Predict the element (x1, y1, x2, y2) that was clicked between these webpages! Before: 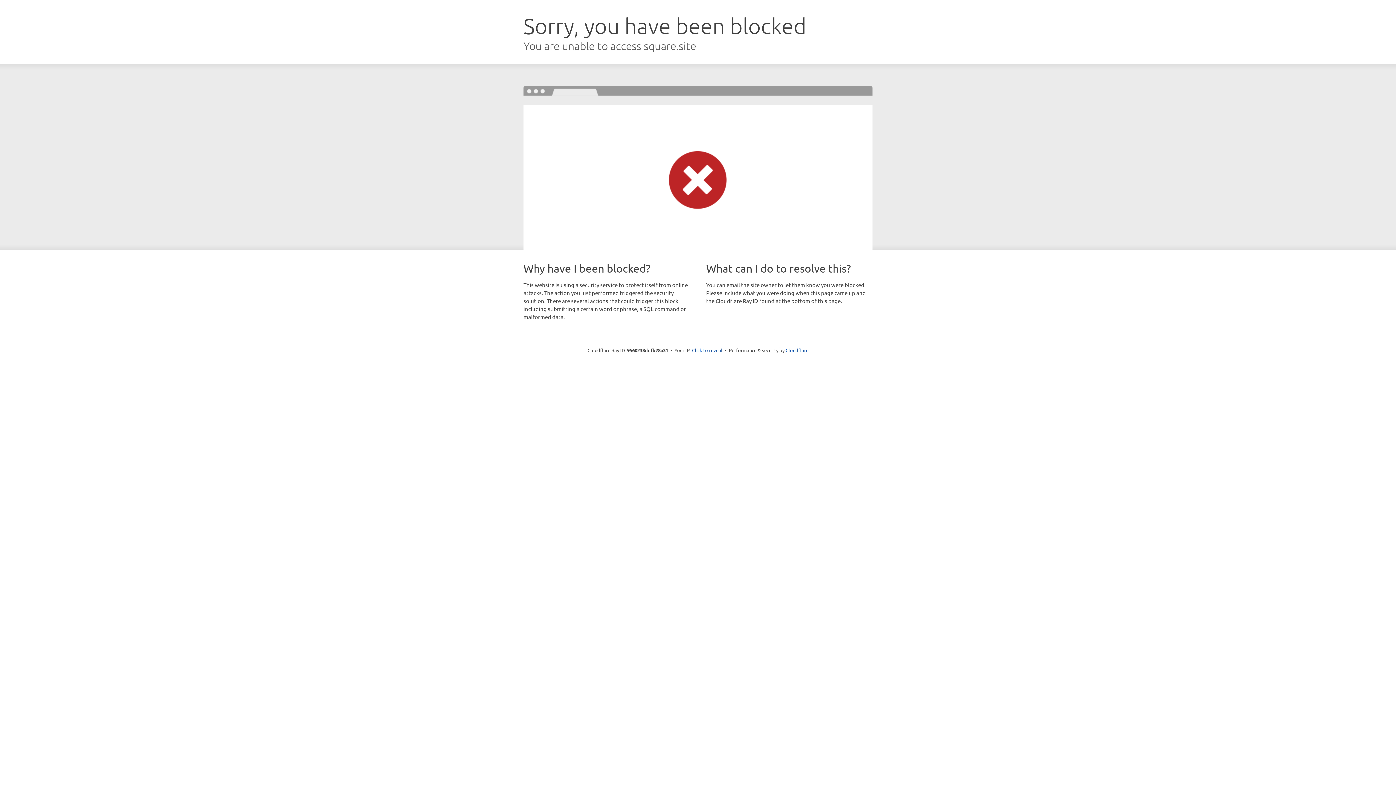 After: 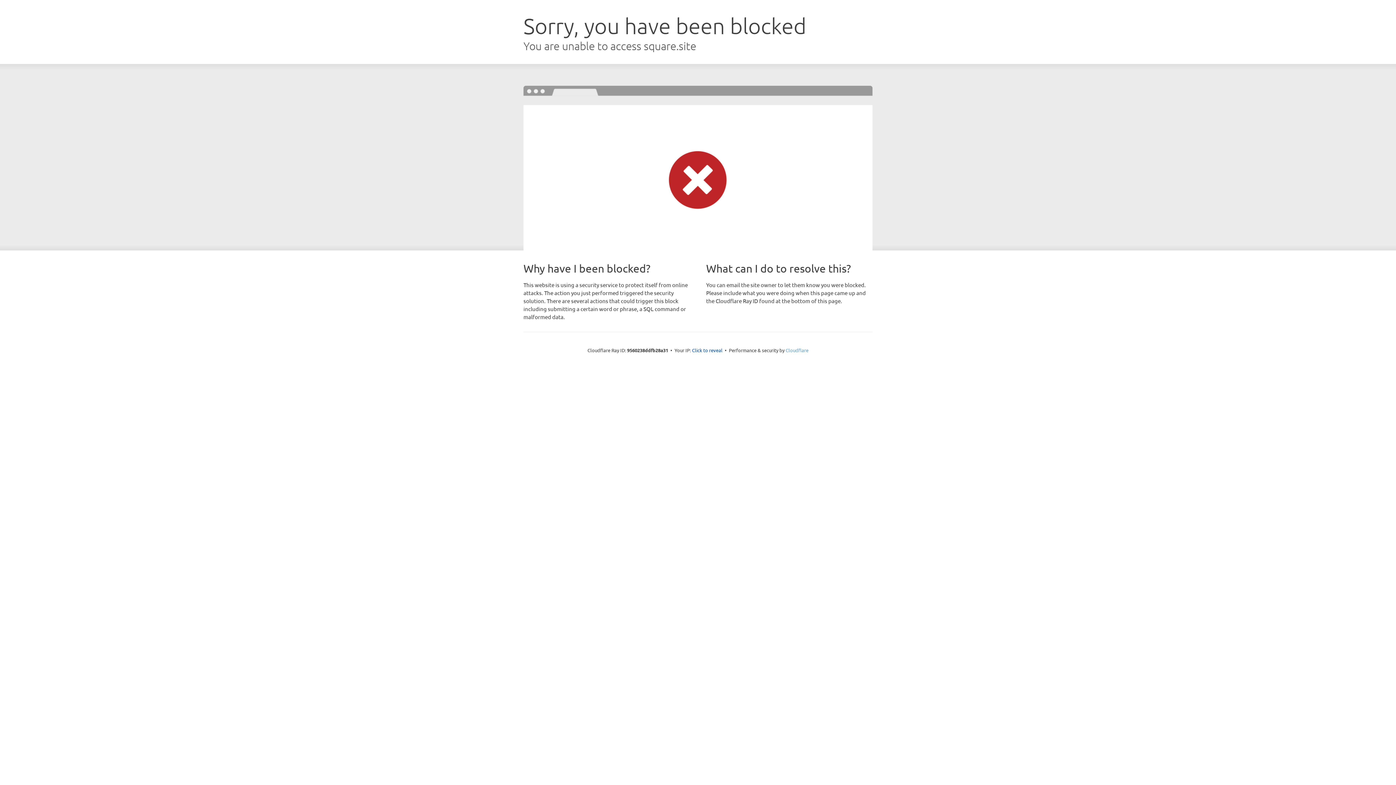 Action: label: Cloudflare bbox: (785, 347, 808, 353)